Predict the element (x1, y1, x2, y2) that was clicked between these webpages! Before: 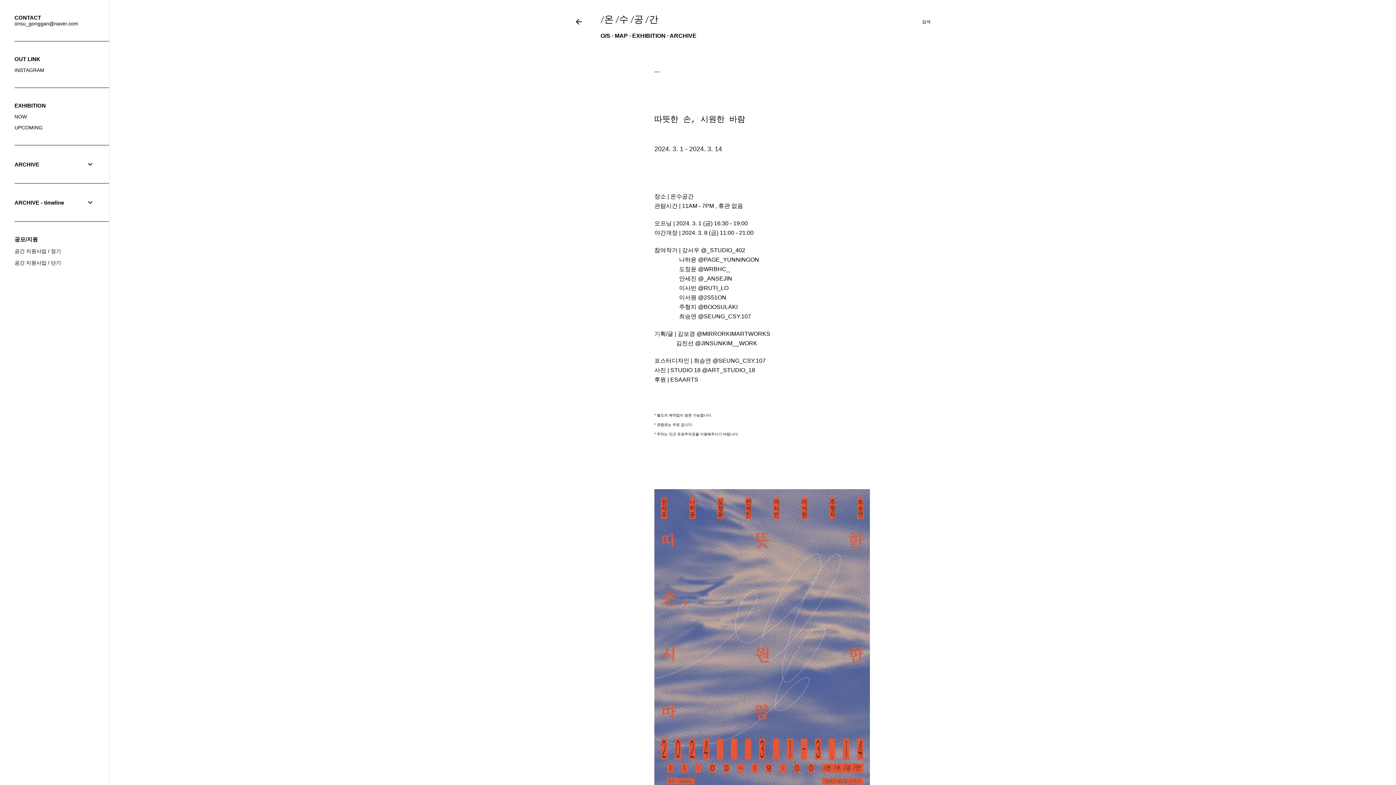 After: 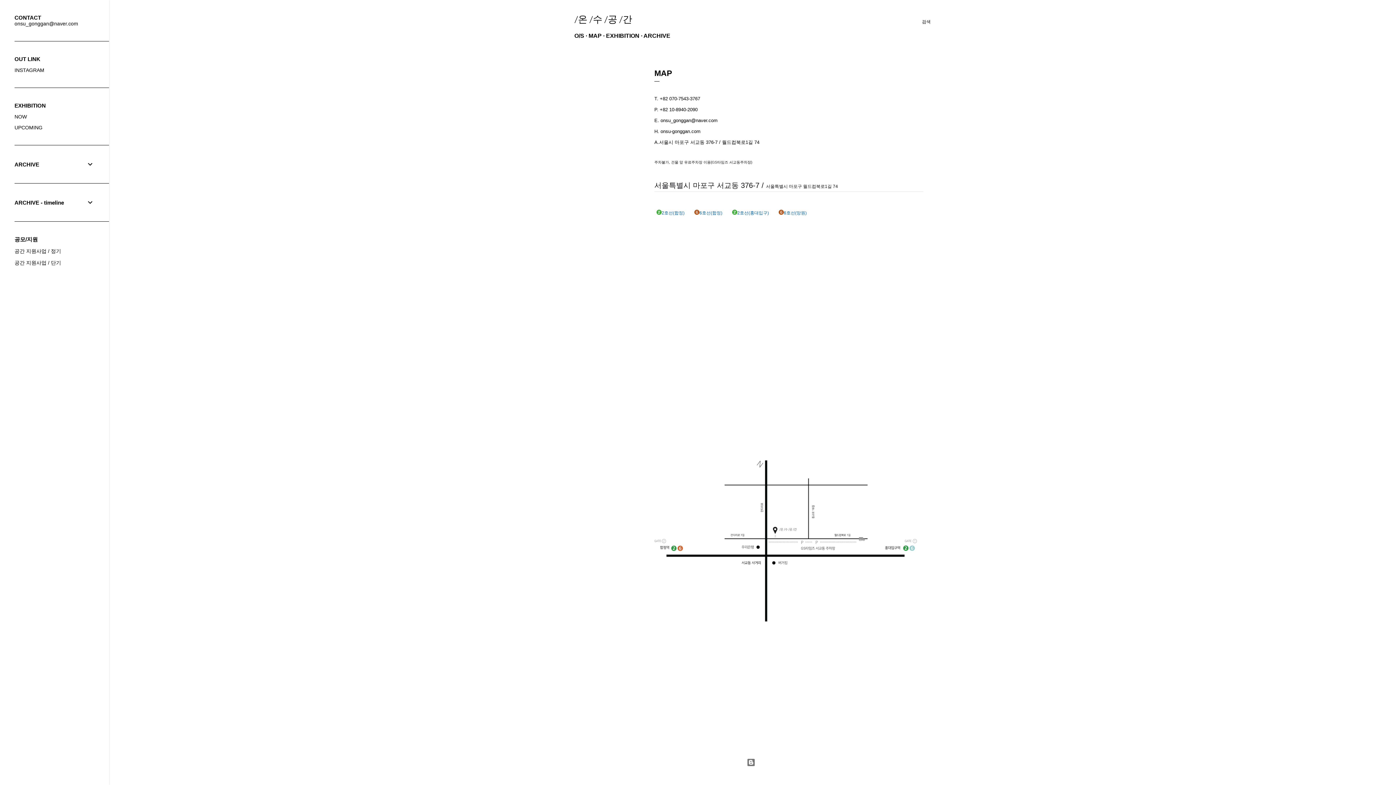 Action: label: MAP bbox: (614, 32, 628, 38)